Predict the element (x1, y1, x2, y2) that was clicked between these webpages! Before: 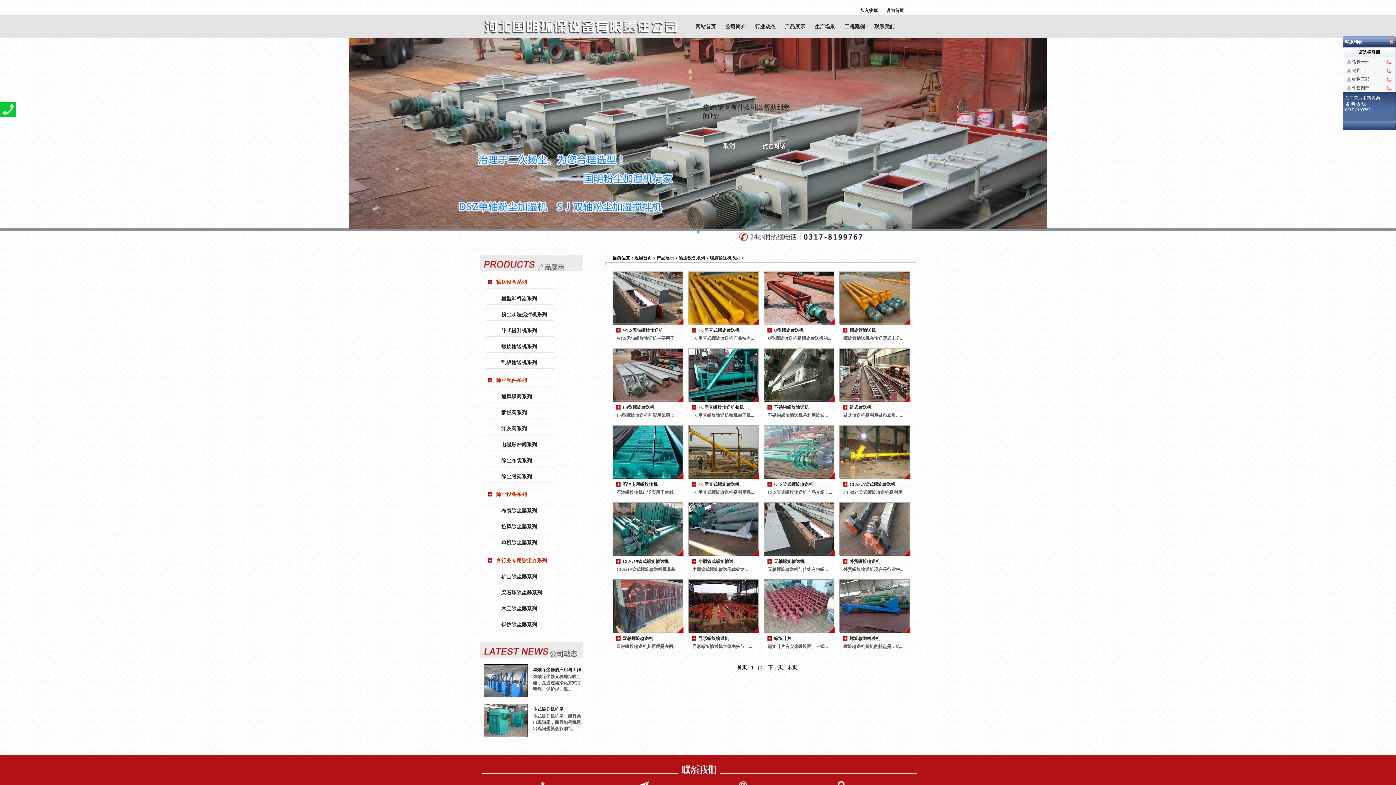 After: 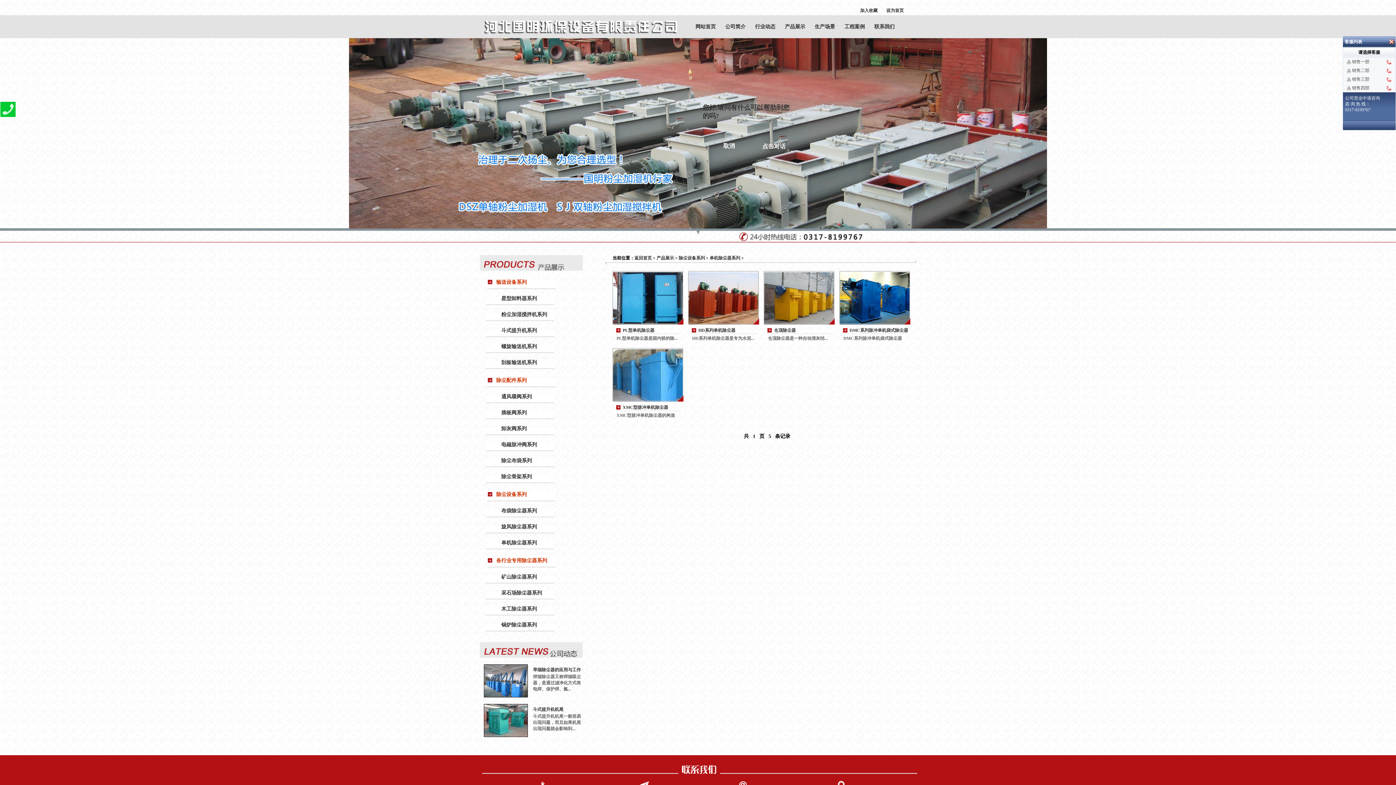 Action: label: 单机除尘器系列 bbox: (501, 538, 537, 548)